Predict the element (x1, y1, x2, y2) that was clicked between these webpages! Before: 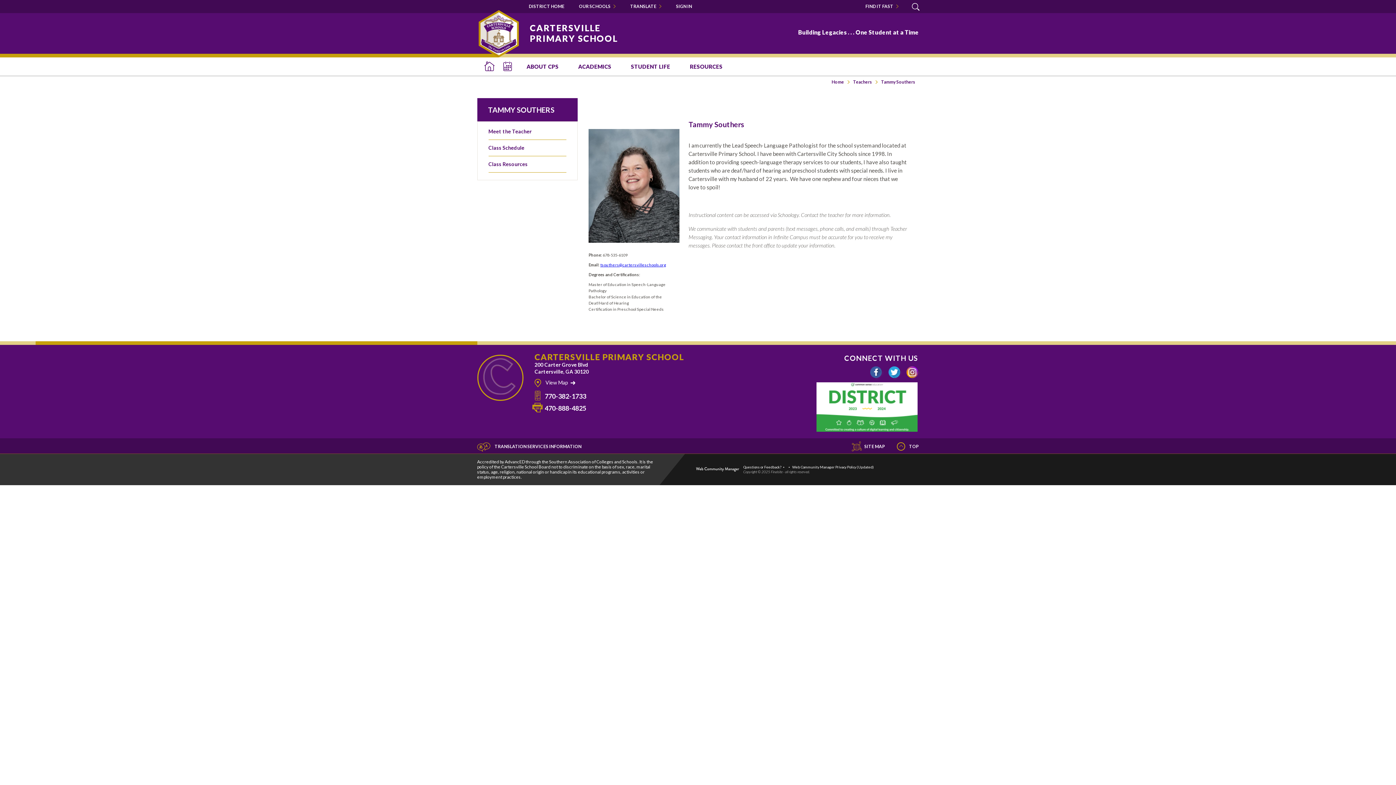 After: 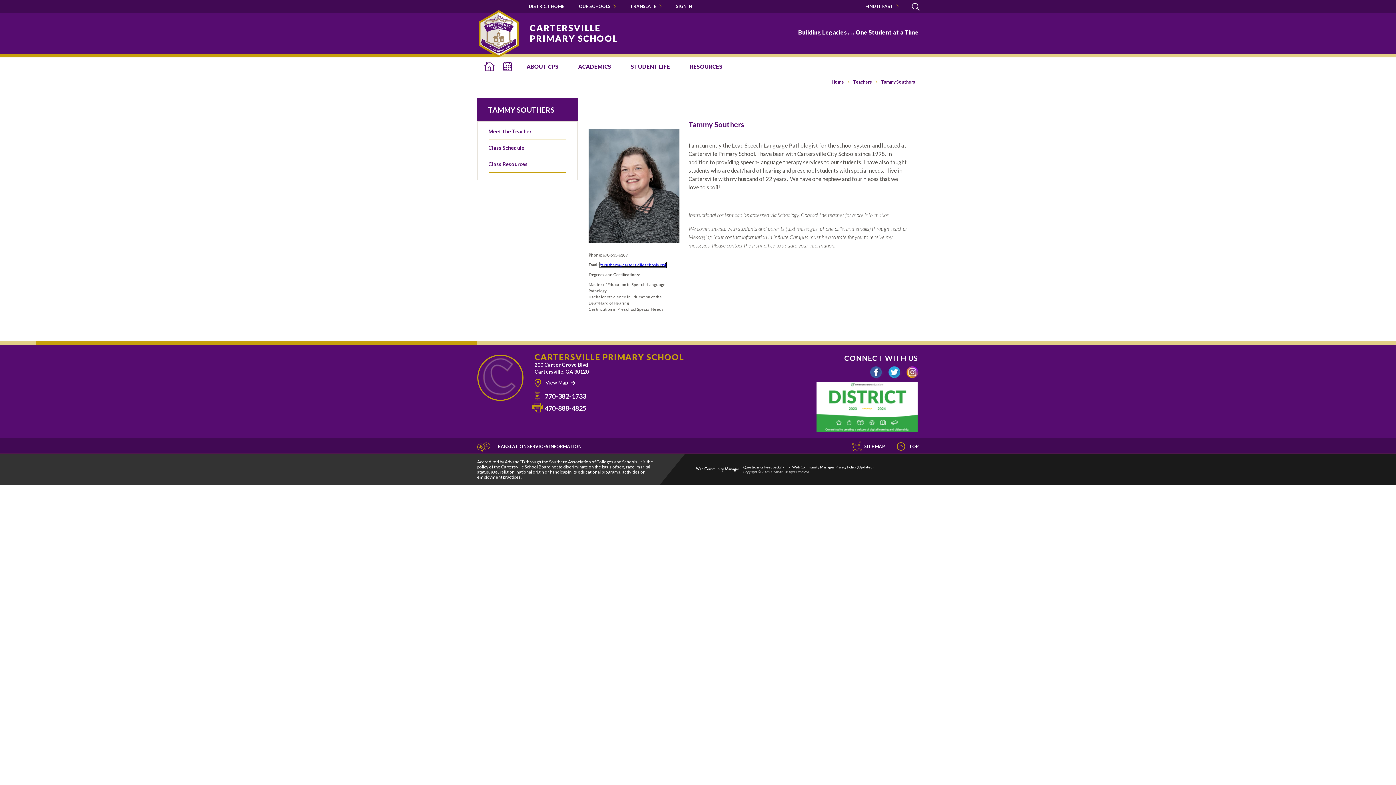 Action: label: tsouthers@cartersvilleschools.org bbox: (600, 262, 666, 267)